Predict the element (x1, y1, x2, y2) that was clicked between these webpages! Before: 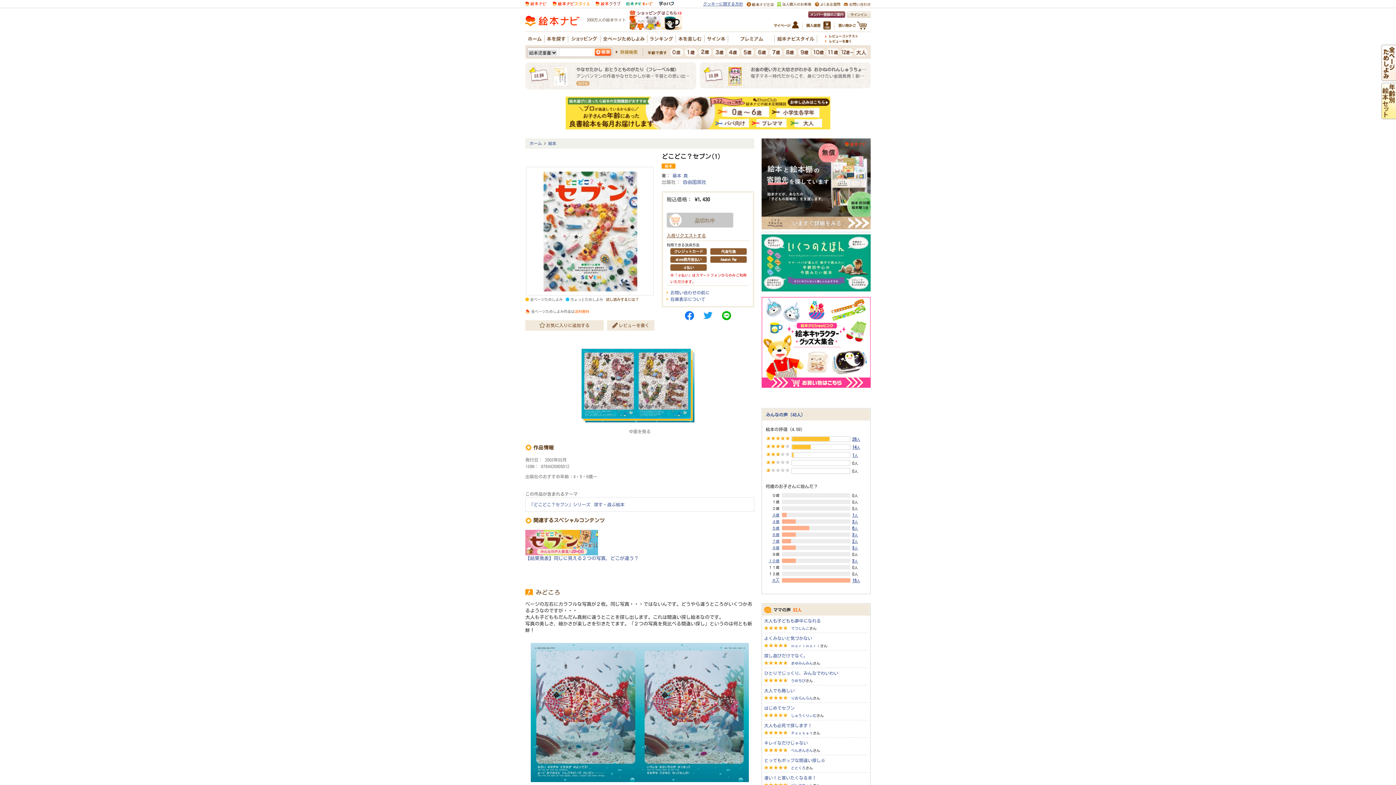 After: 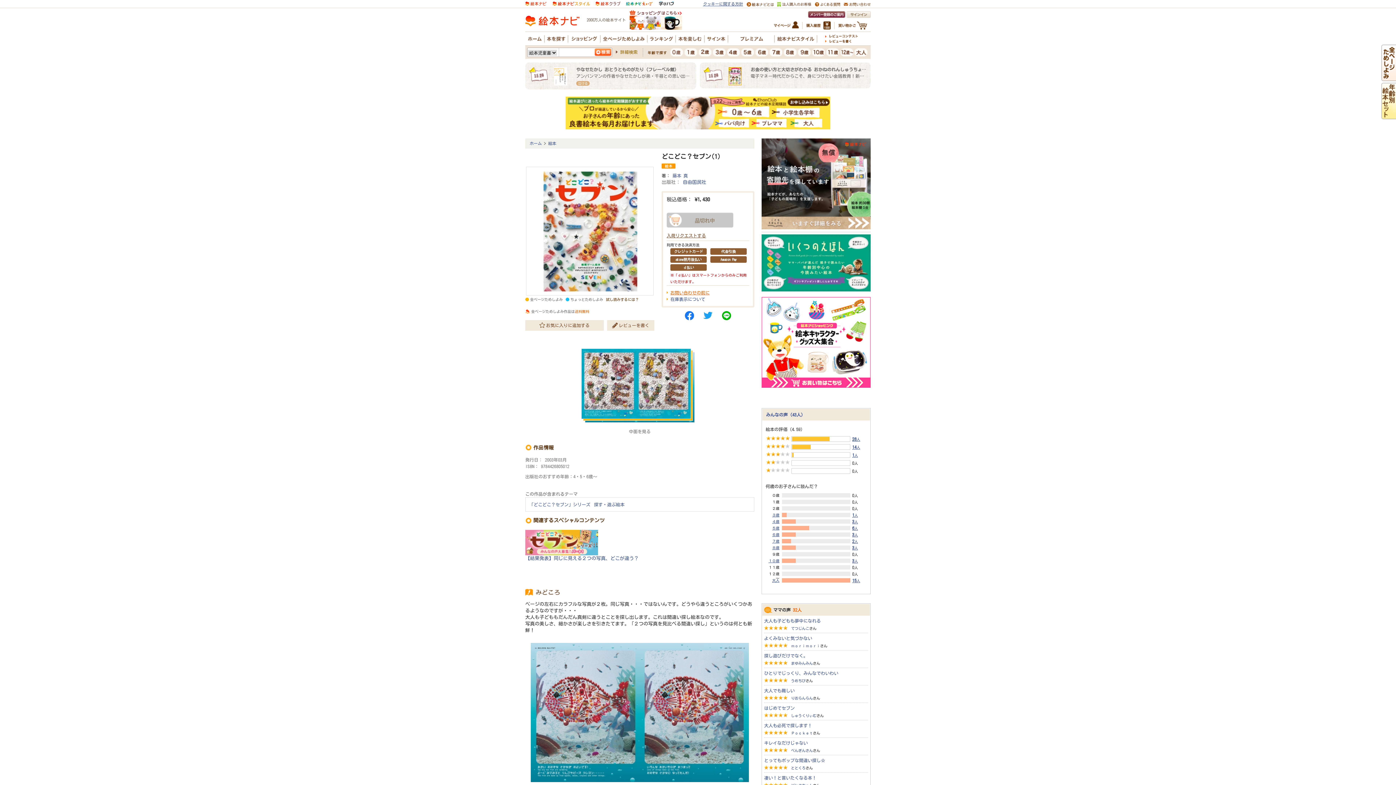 Action: bbox: (670, 290, 709, 294) label: お問い合わせの前に